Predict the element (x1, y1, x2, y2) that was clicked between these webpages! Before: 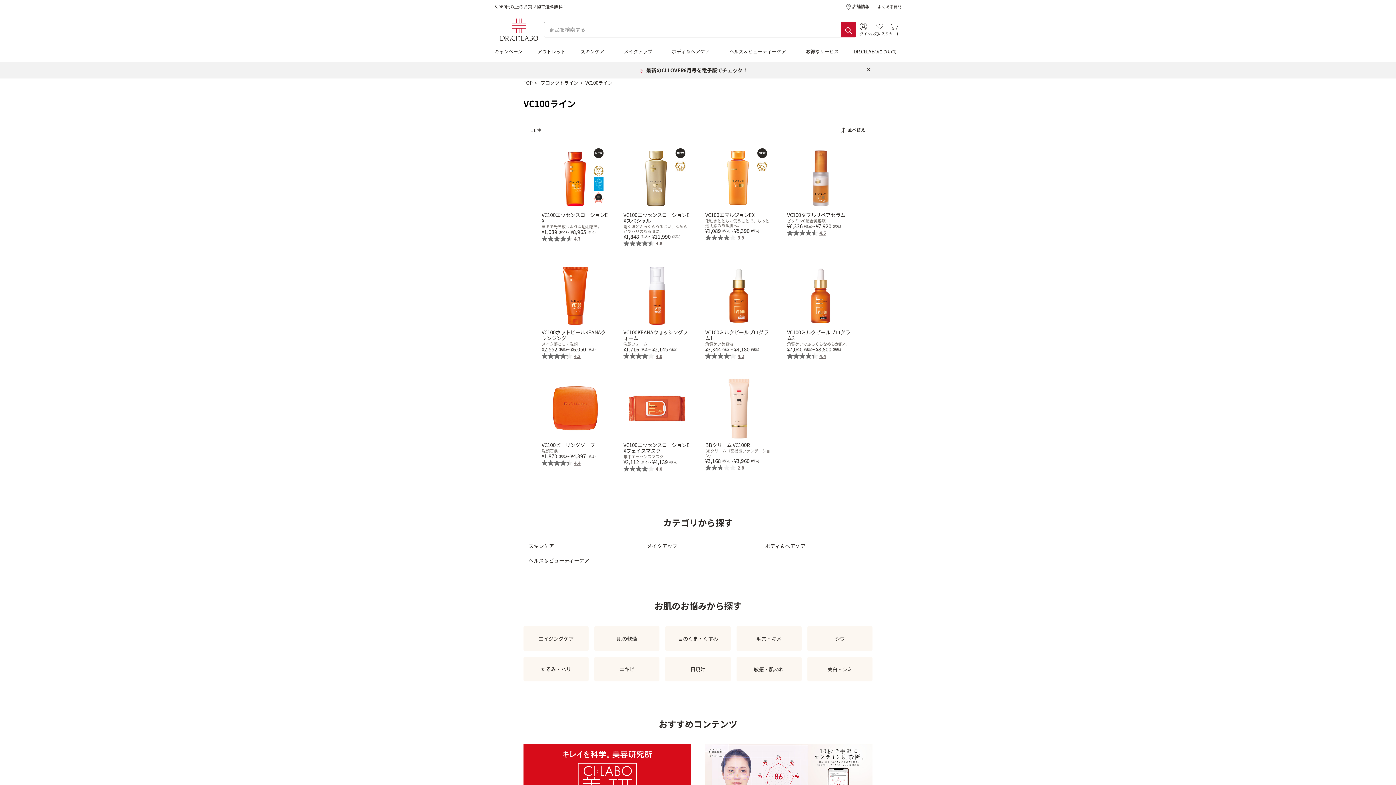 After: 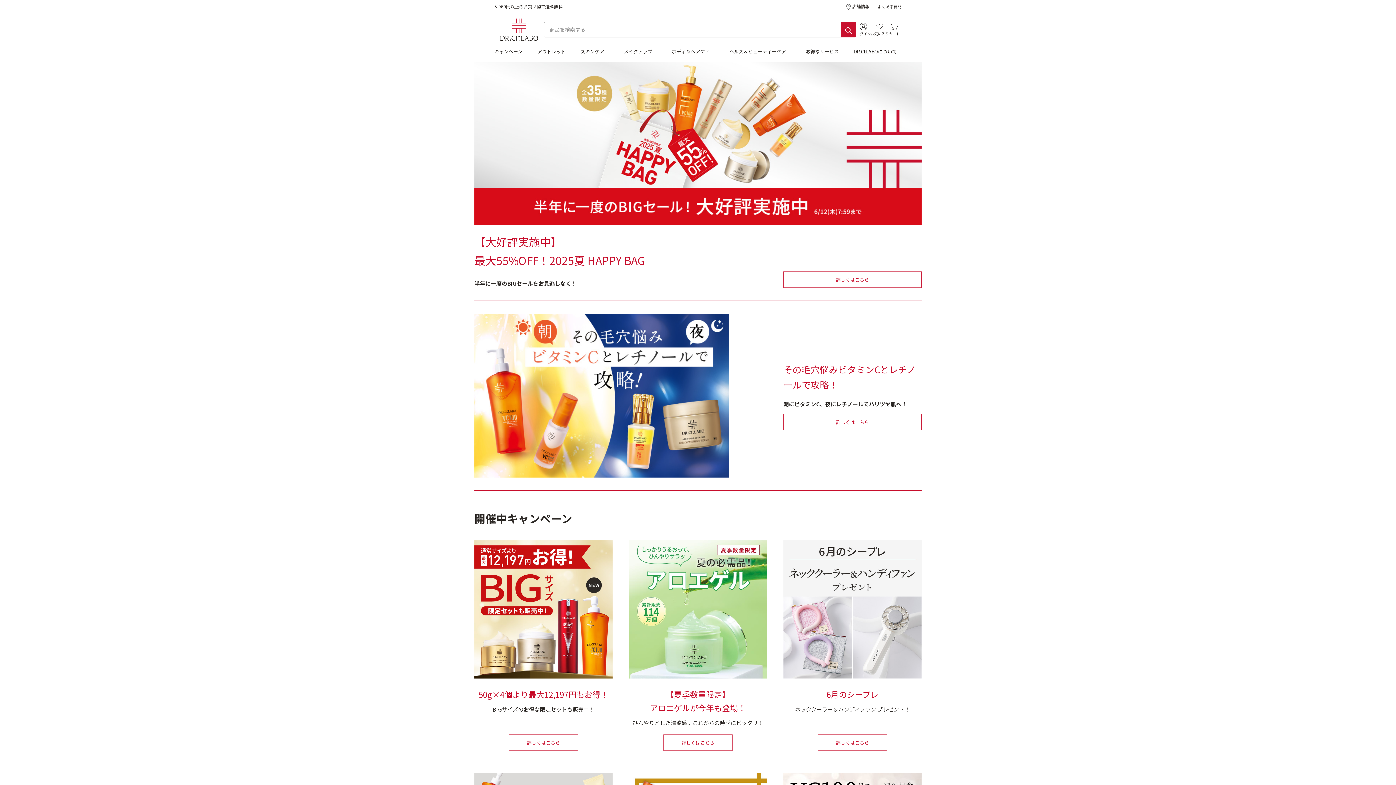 Action: bbox: (494, 48, 522, 54) label: キャンペーン